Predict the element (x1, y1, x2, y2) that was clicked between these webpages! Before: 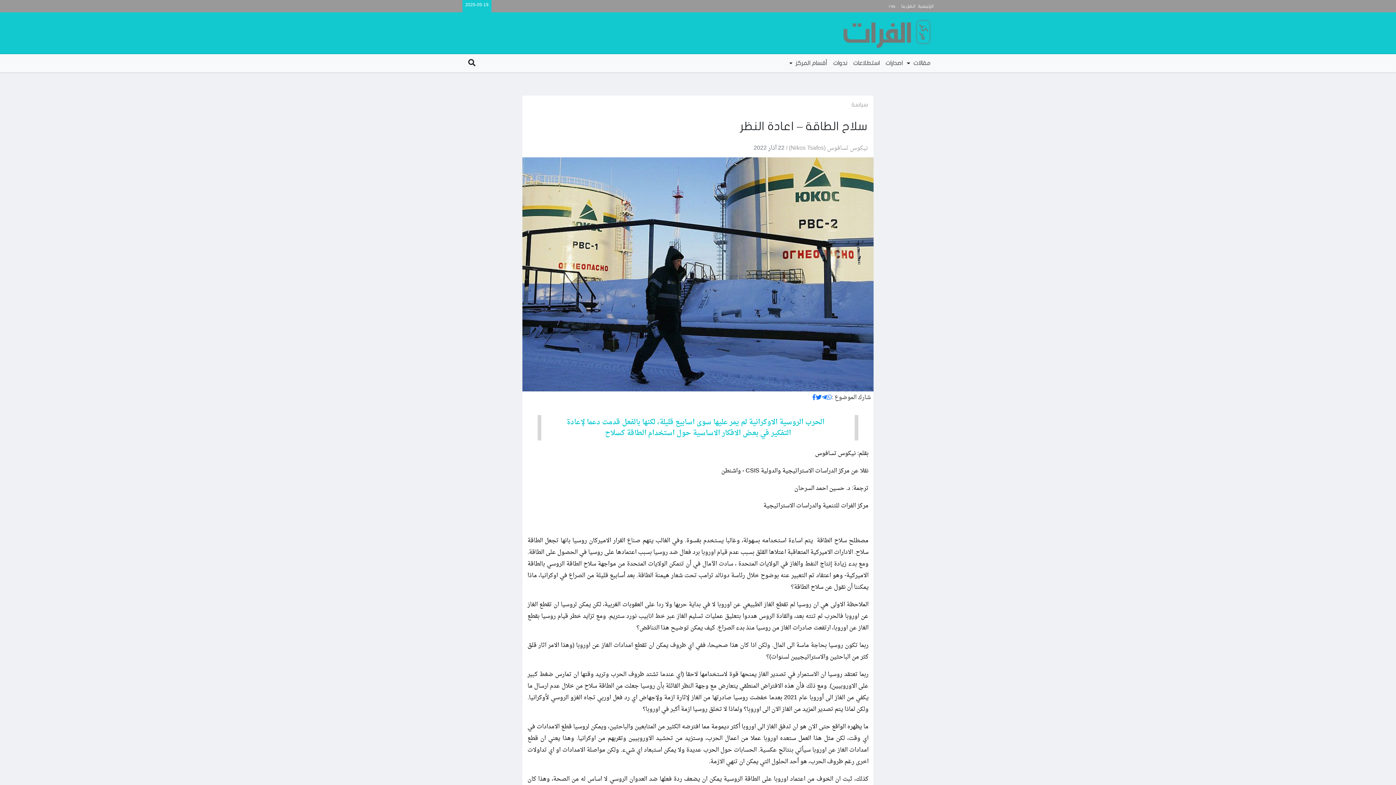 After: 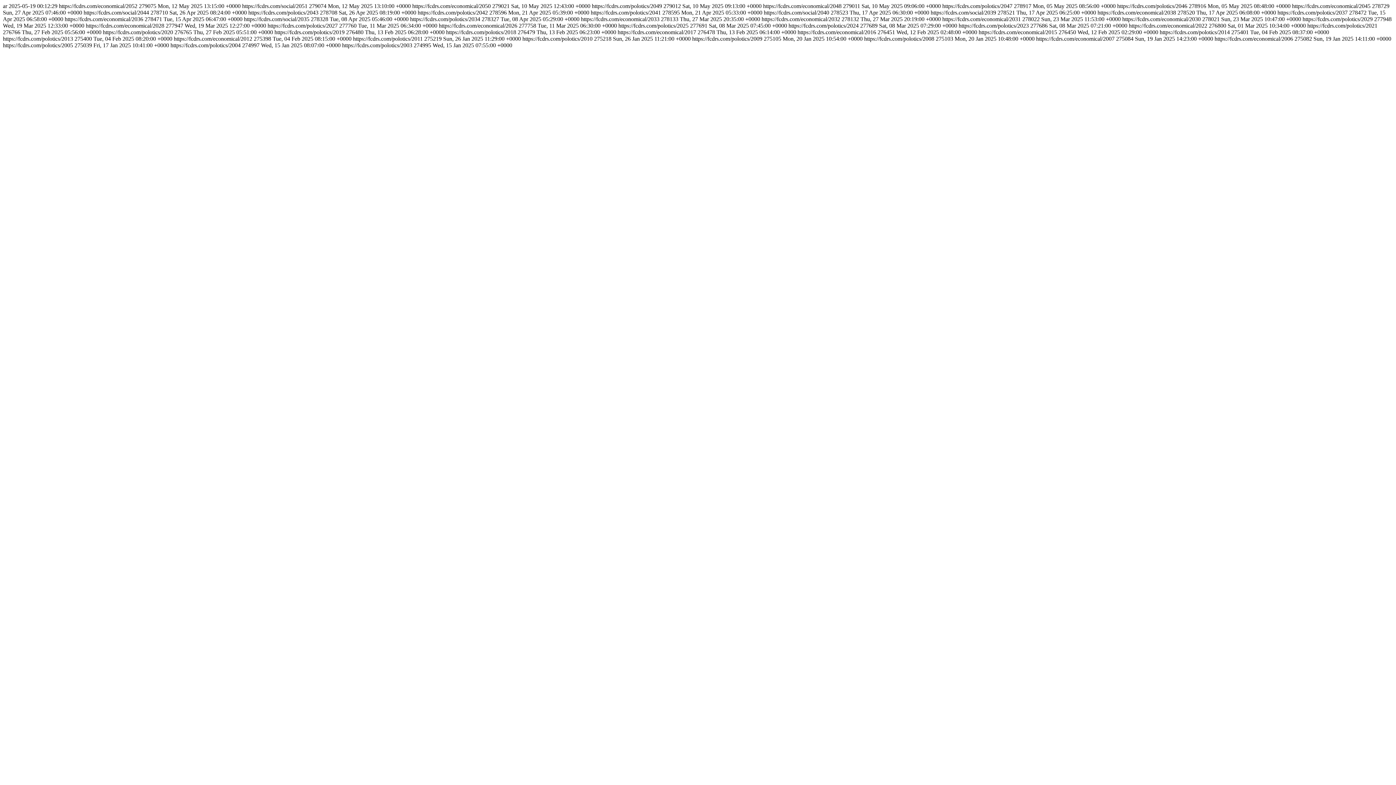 Action: bbox: (889, 4, 895, 8) label: rss